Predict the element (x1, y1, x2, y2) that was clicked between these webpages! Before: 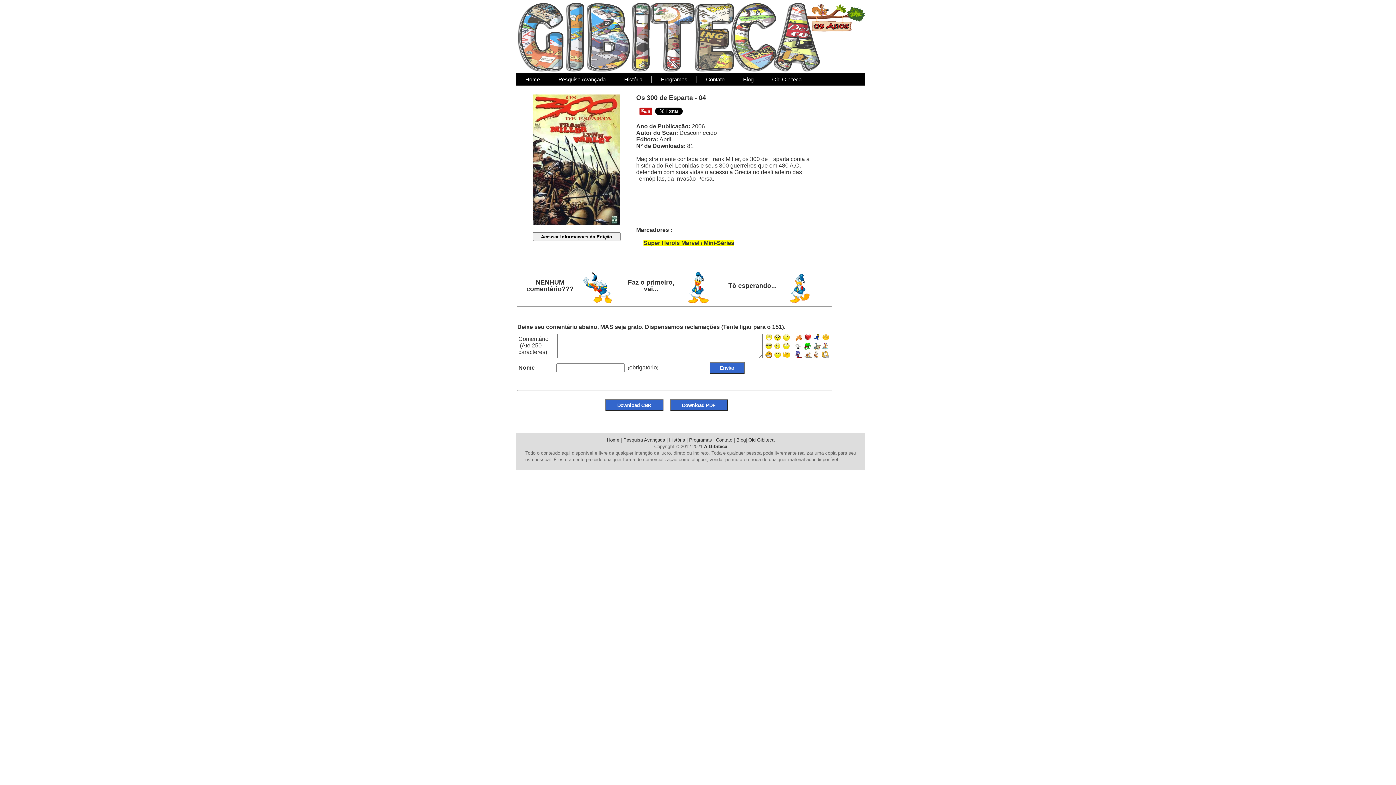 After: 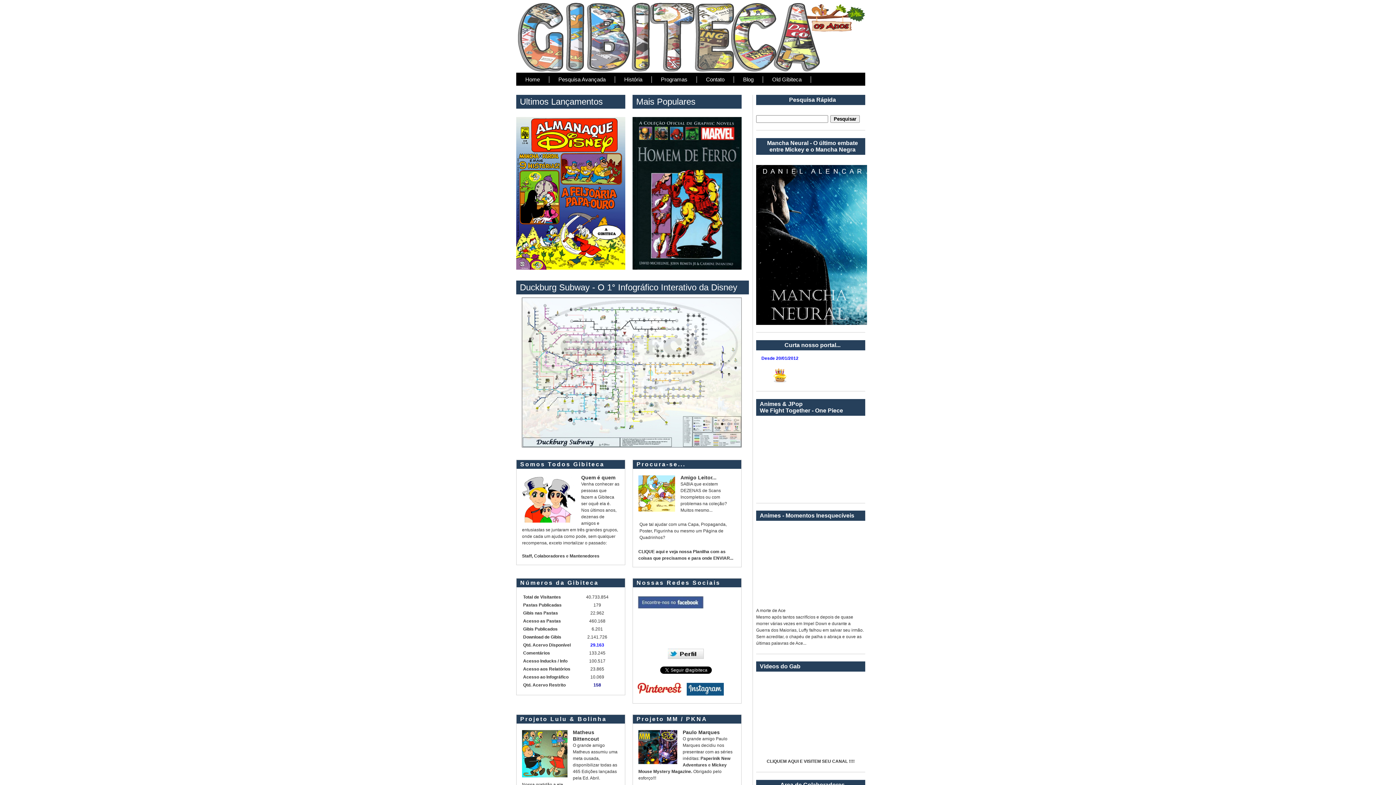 Action: label: Home bbox: (516, 76, 549, 82)